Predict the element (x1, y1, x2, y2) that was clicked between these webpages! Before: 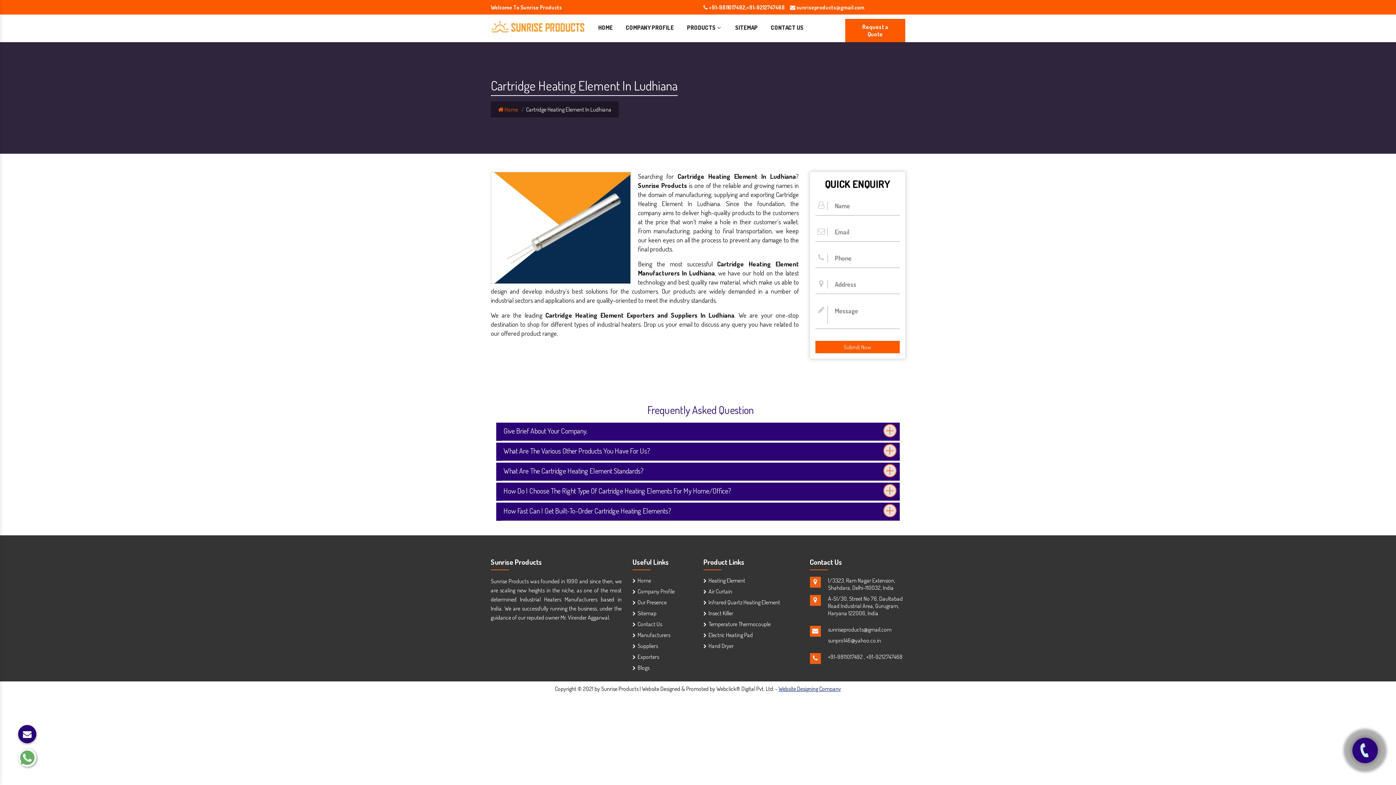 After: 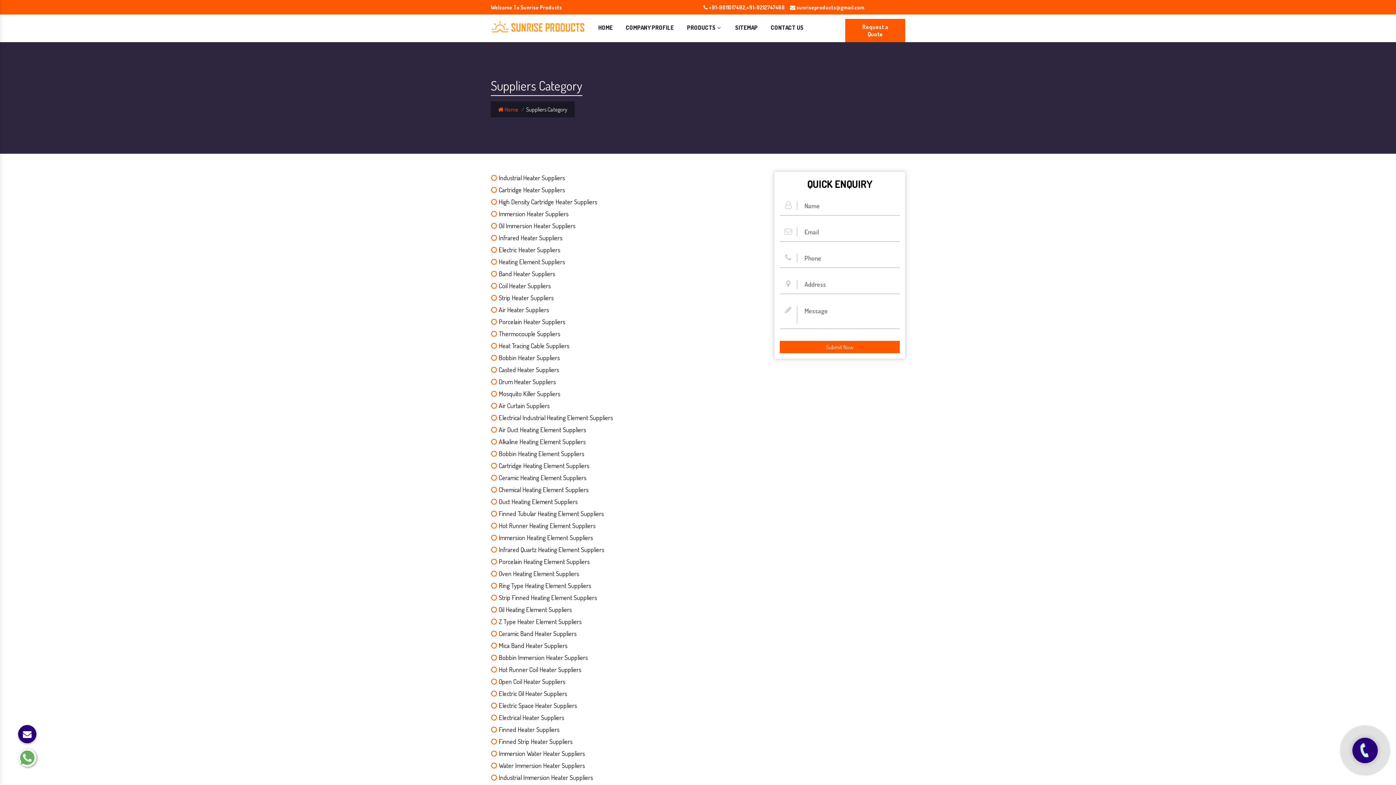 Action: label: Suppliers bbox: (637, 642, 658, 653)